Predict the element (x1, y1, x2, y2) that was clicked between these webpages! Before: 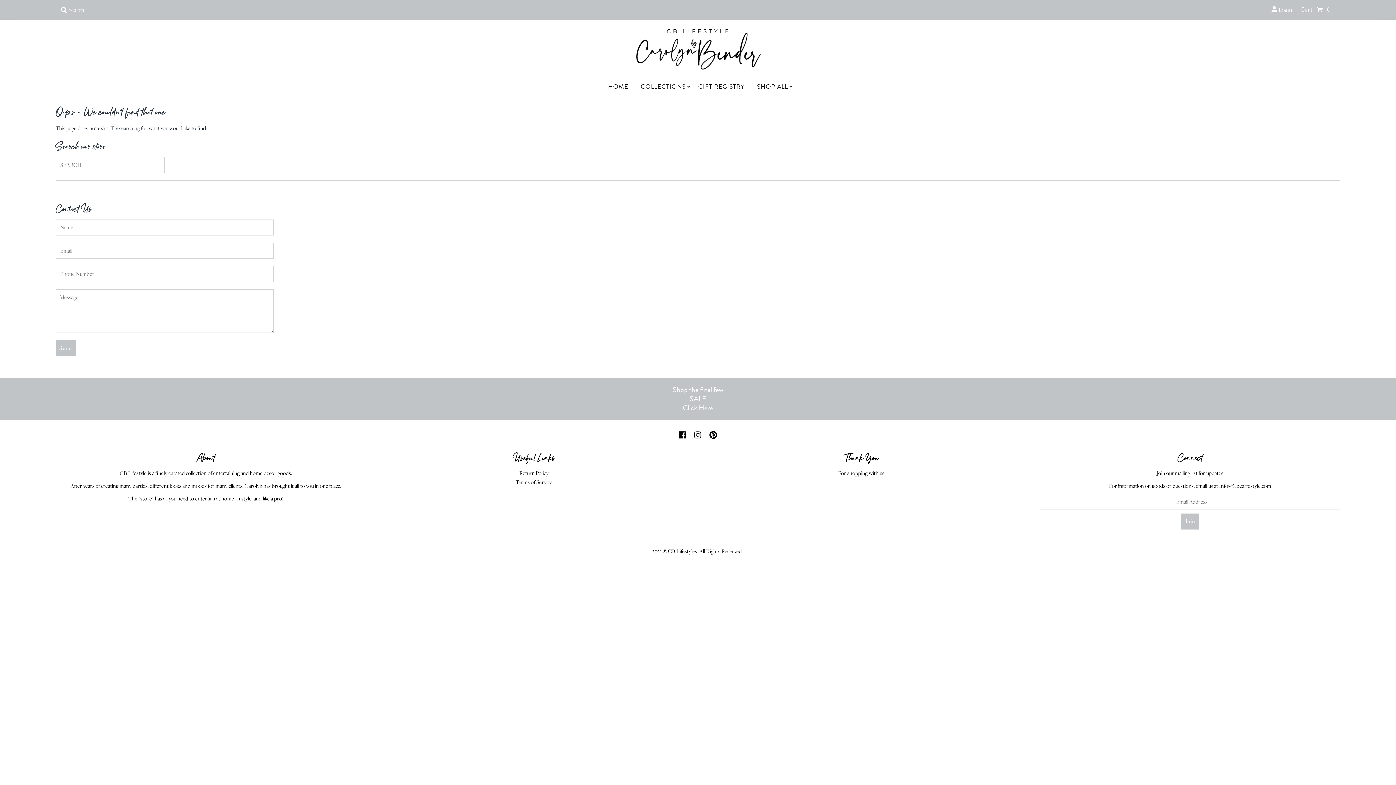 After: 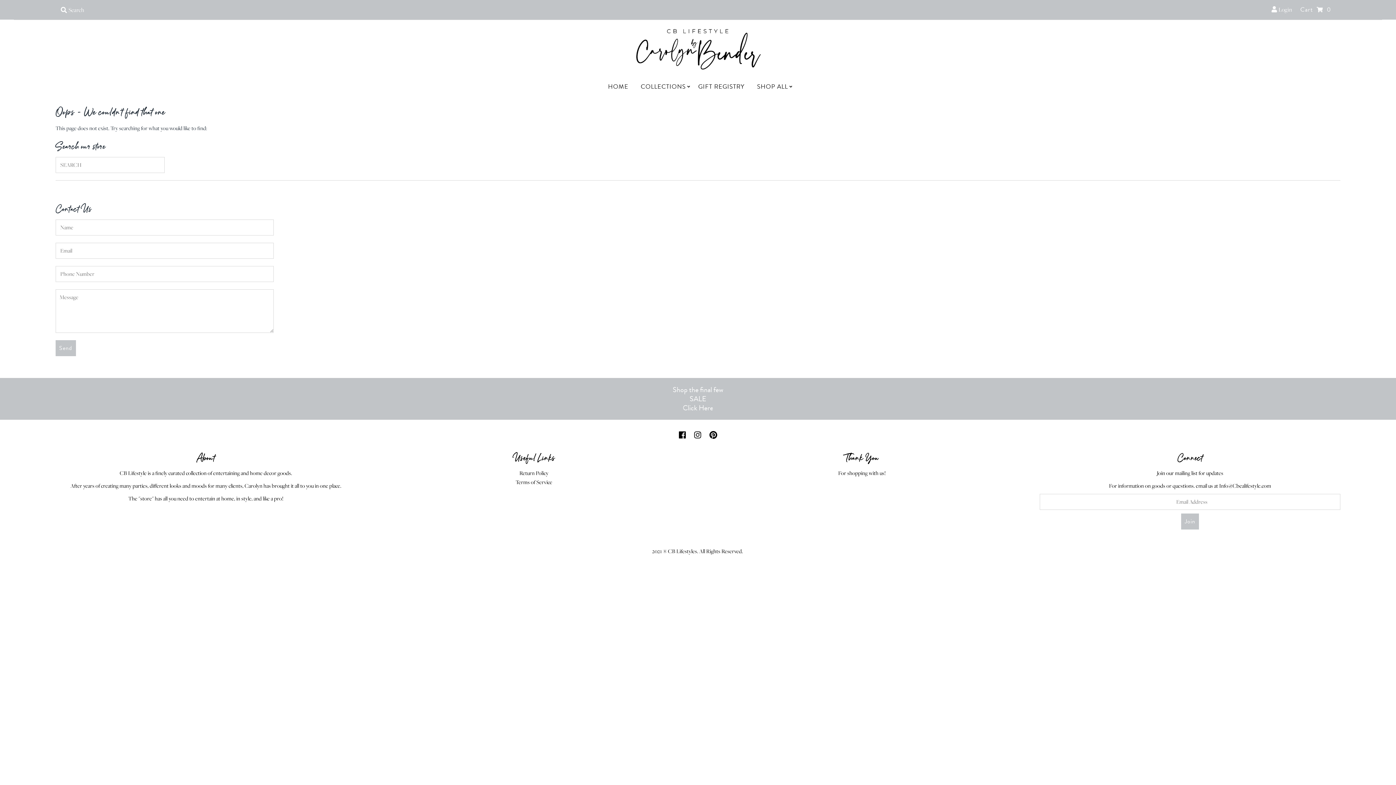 Action: label: Click Here bbox: (682, 402, 713, 413)